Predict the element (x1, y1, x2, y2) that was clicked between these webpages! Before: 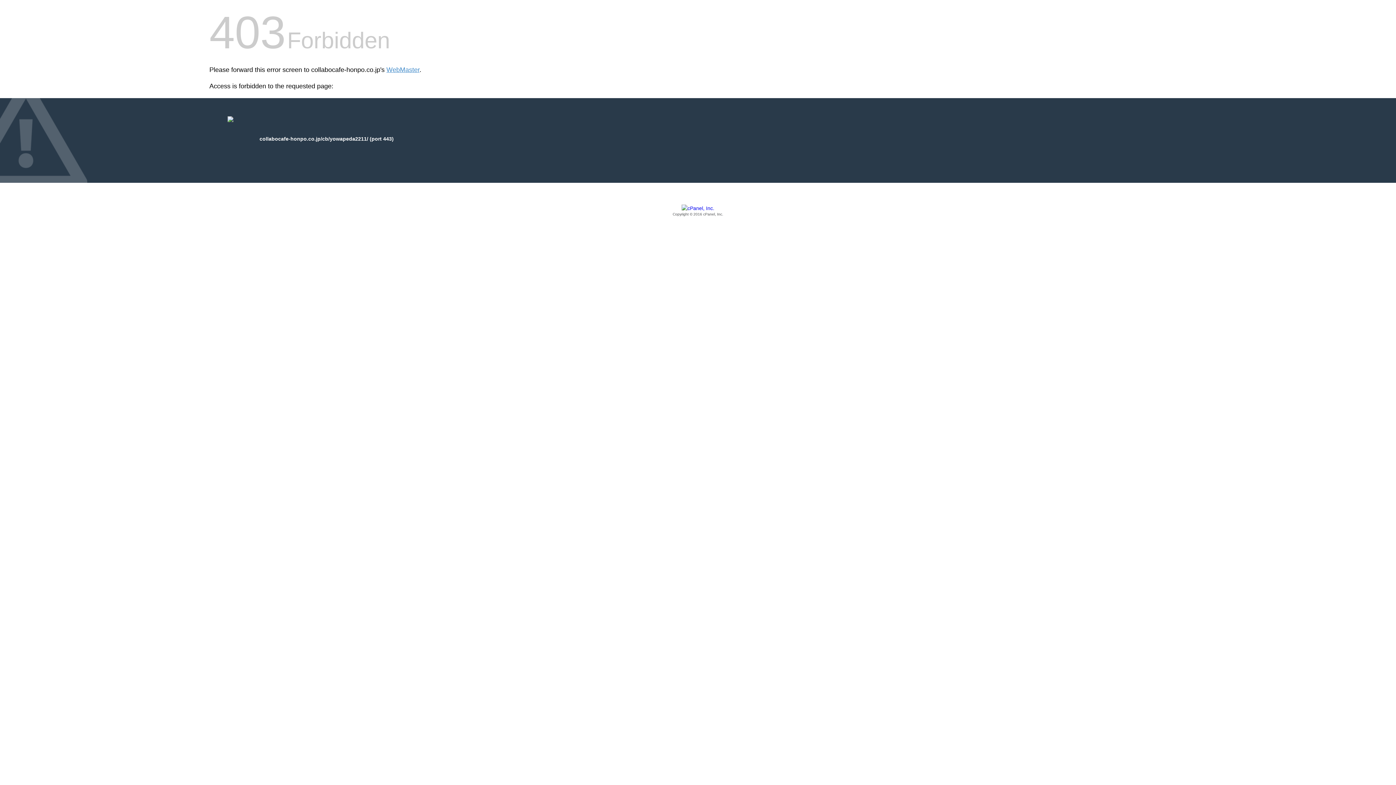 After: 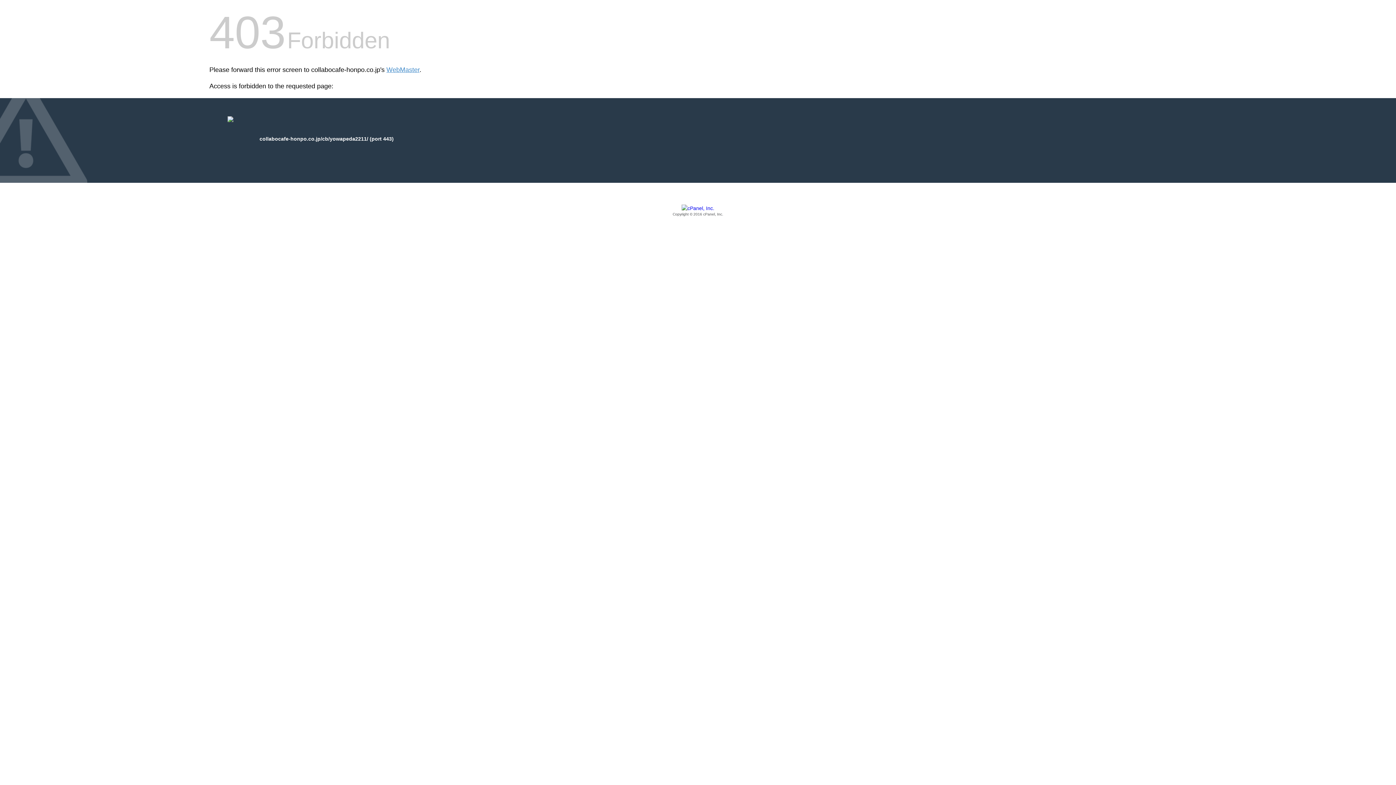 Action: bbox: (209, 205, 1186, 217) label: Copyright © 2016 cPanel, Inc.